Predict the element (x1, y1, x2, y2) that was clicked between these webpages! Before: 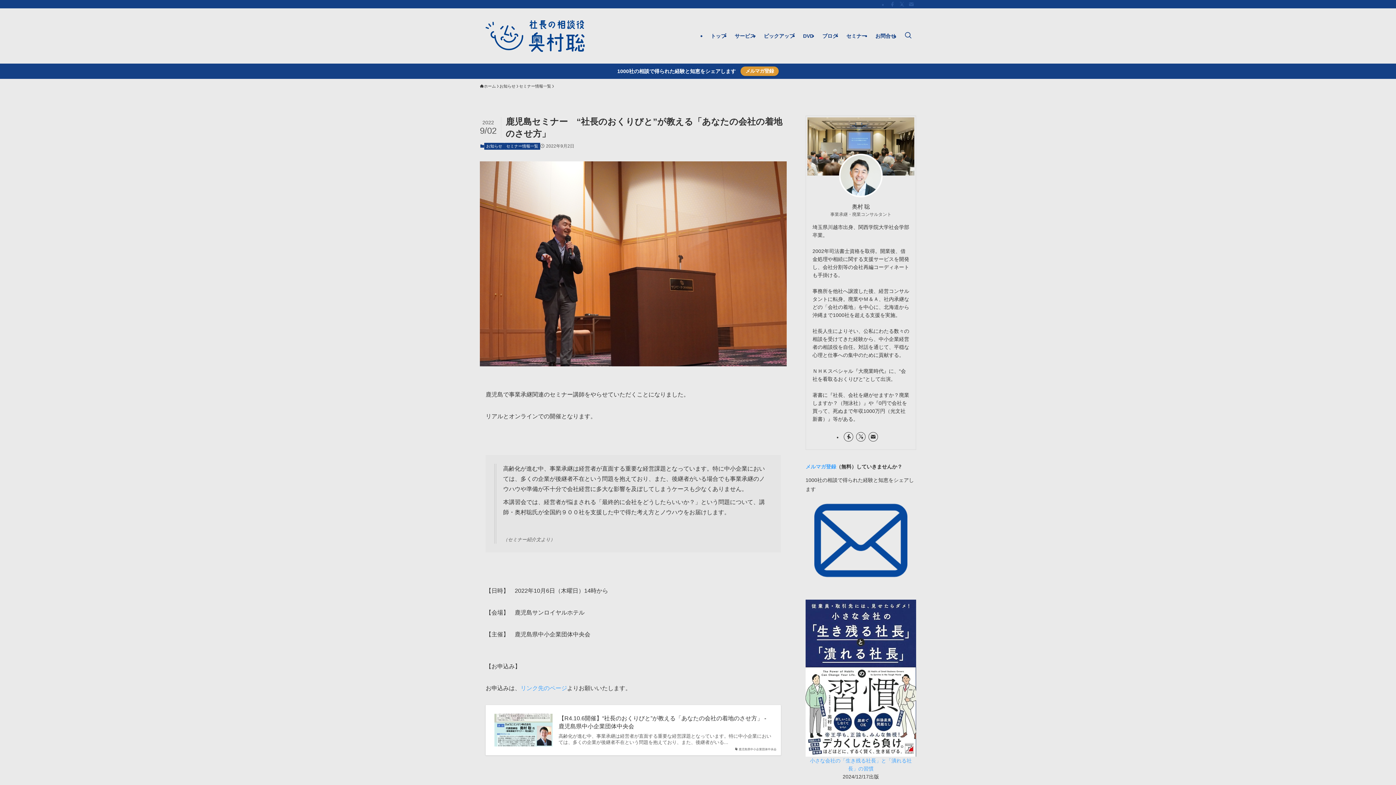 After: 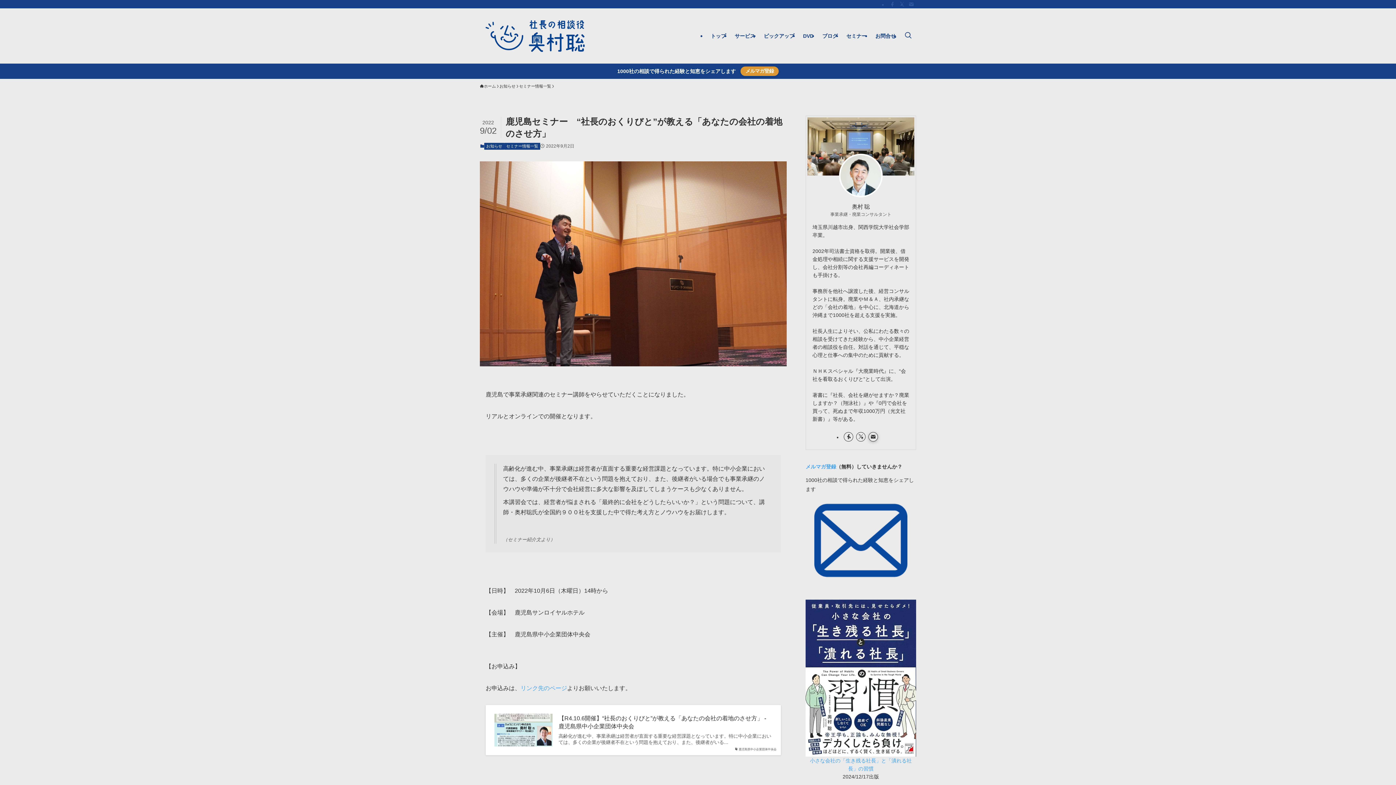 Action: bbox: (868, 432, 878, 441) label: contact